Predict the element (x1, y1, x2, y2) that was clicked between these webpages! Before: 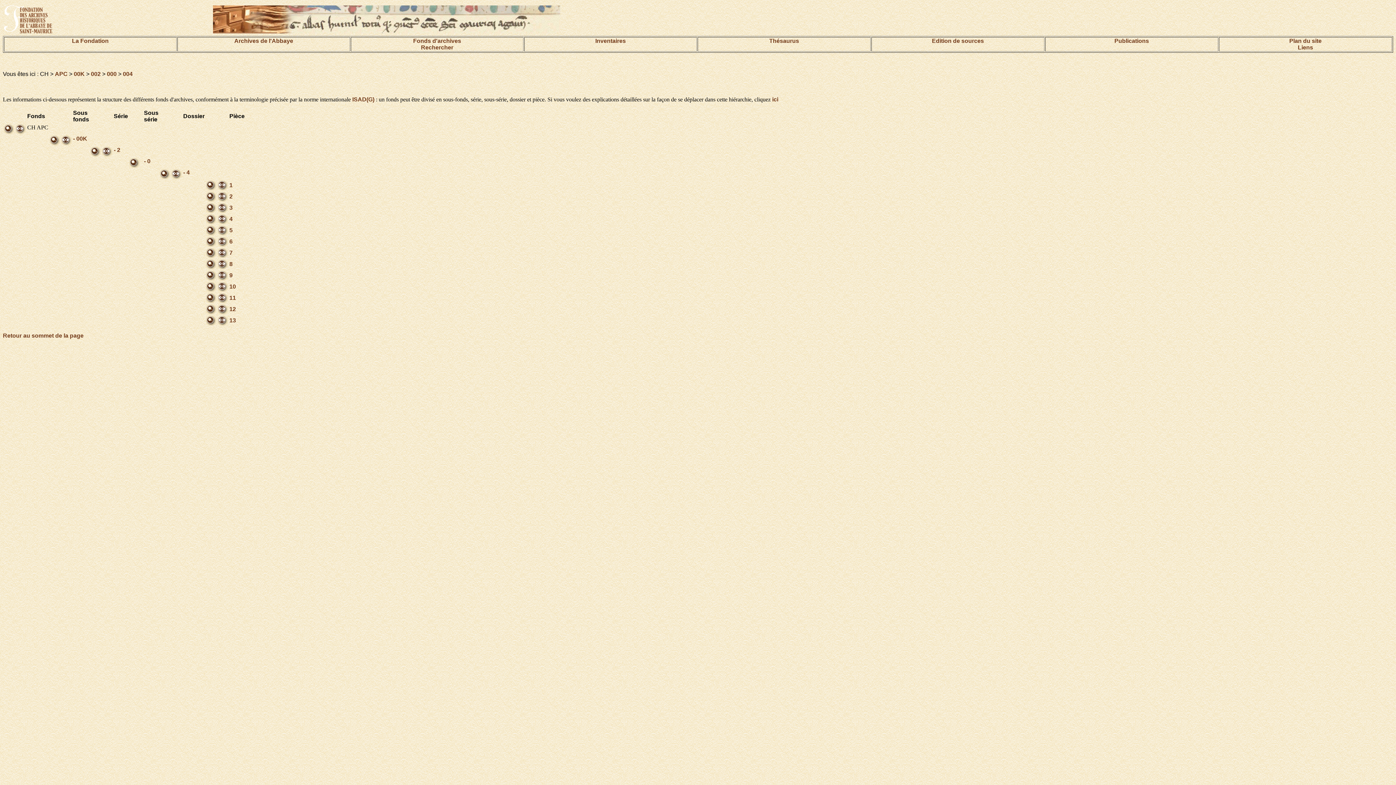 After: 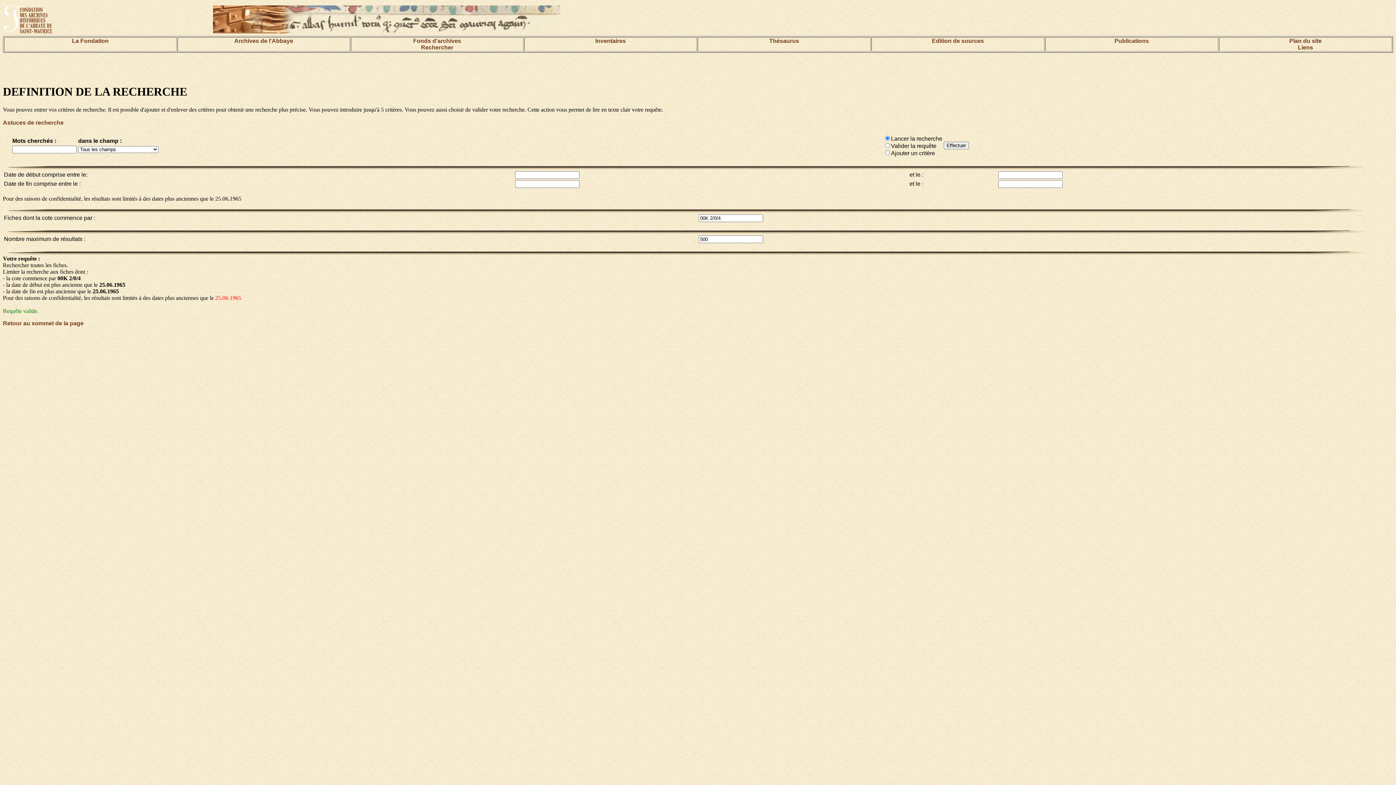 Action: bbox: (160, 174, 170, 180)